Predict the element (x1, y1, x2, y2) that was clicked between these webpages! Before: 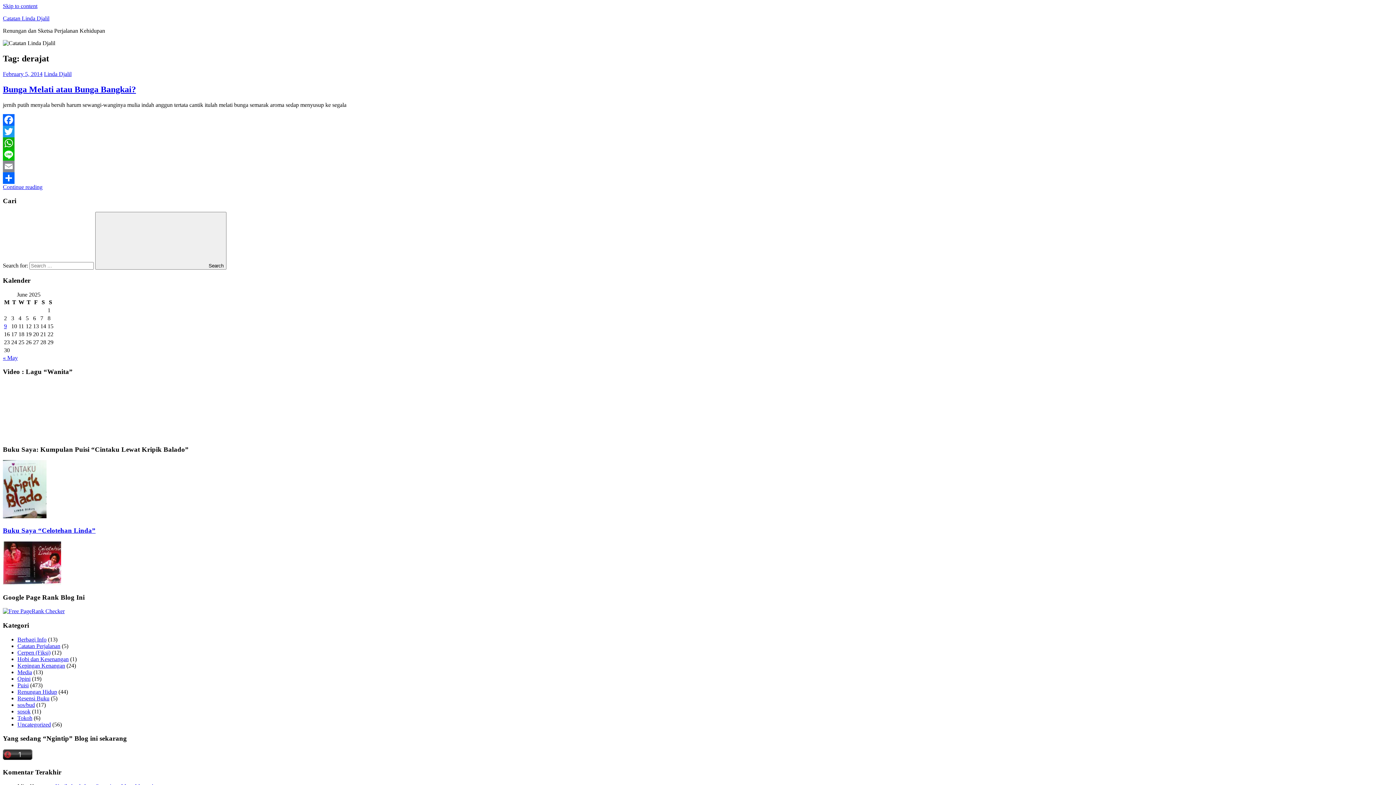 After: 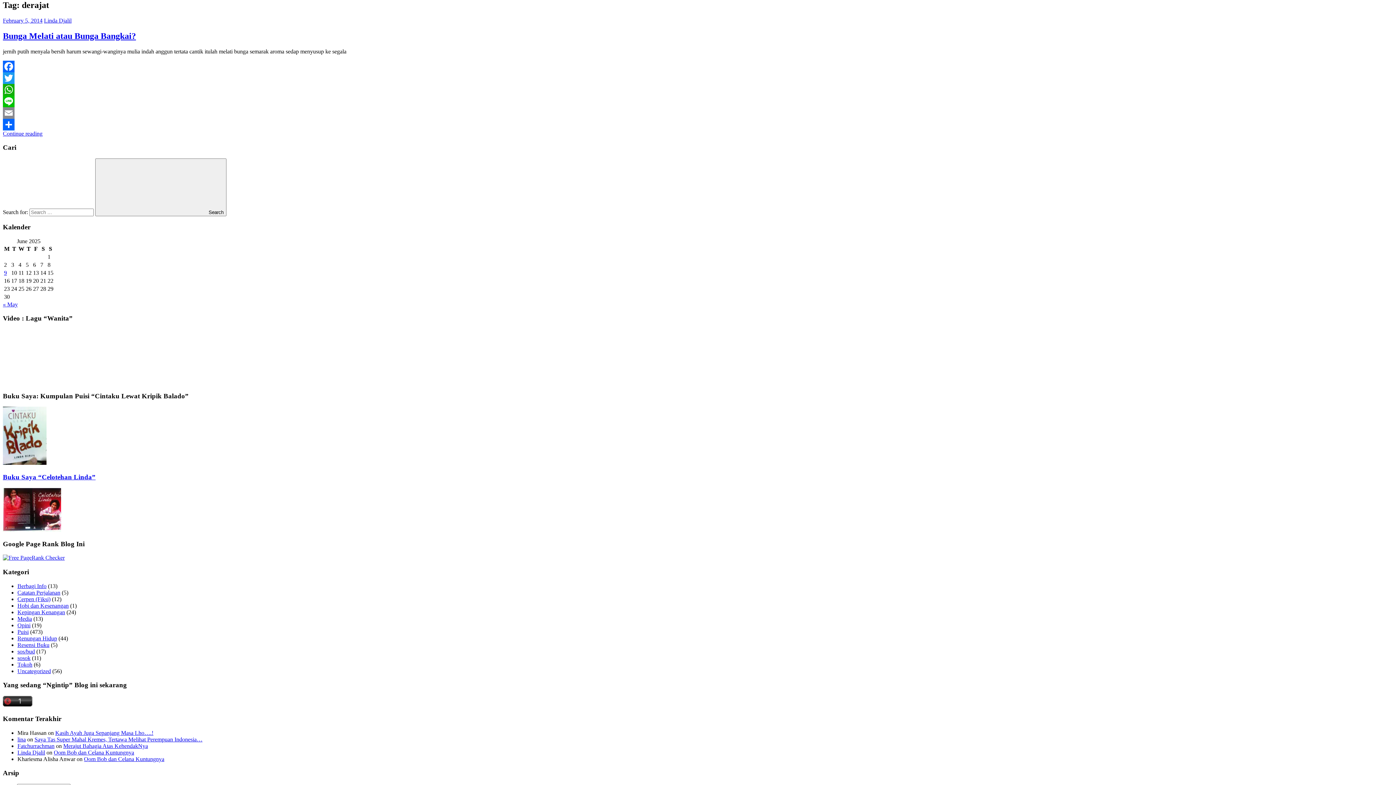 Action: bbox: (2, 2, 37, 9) label: Skip to content